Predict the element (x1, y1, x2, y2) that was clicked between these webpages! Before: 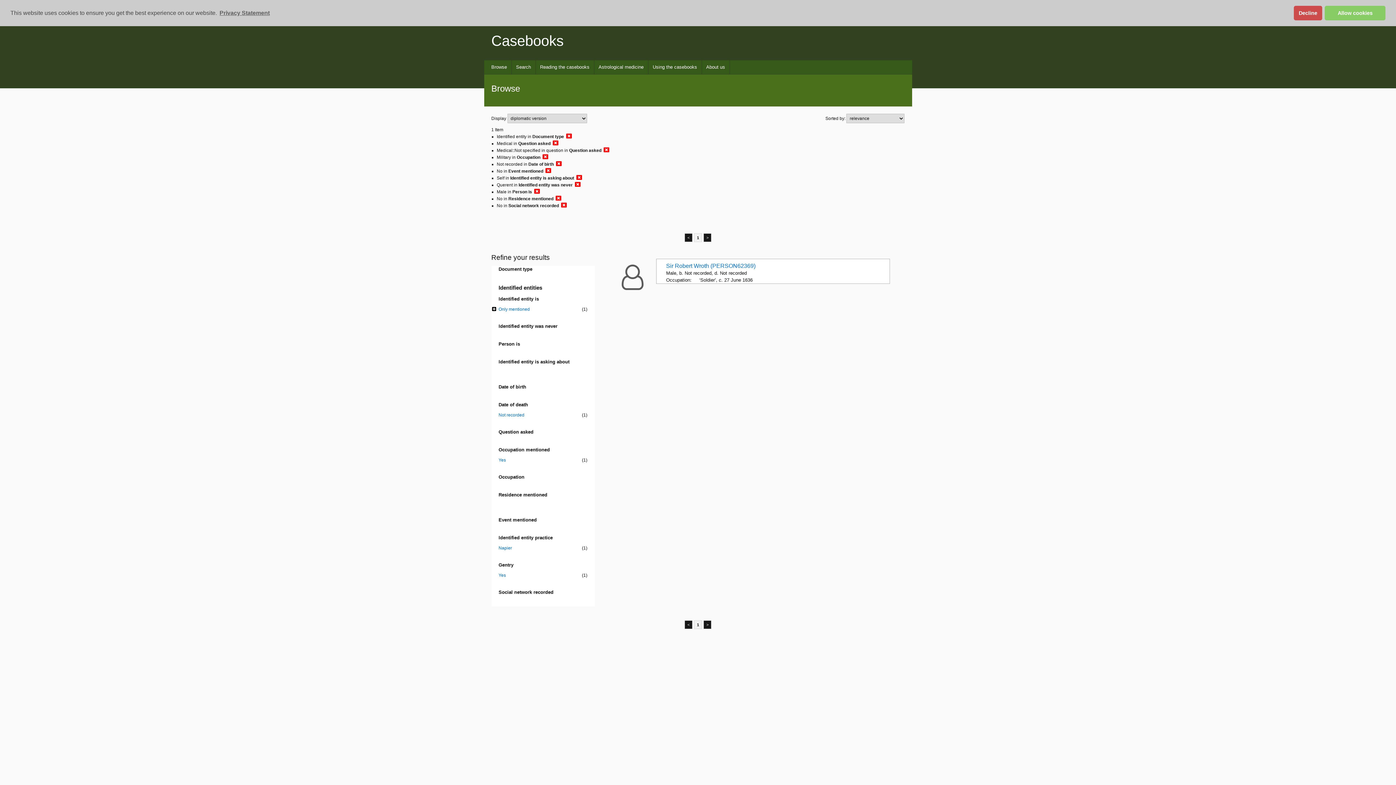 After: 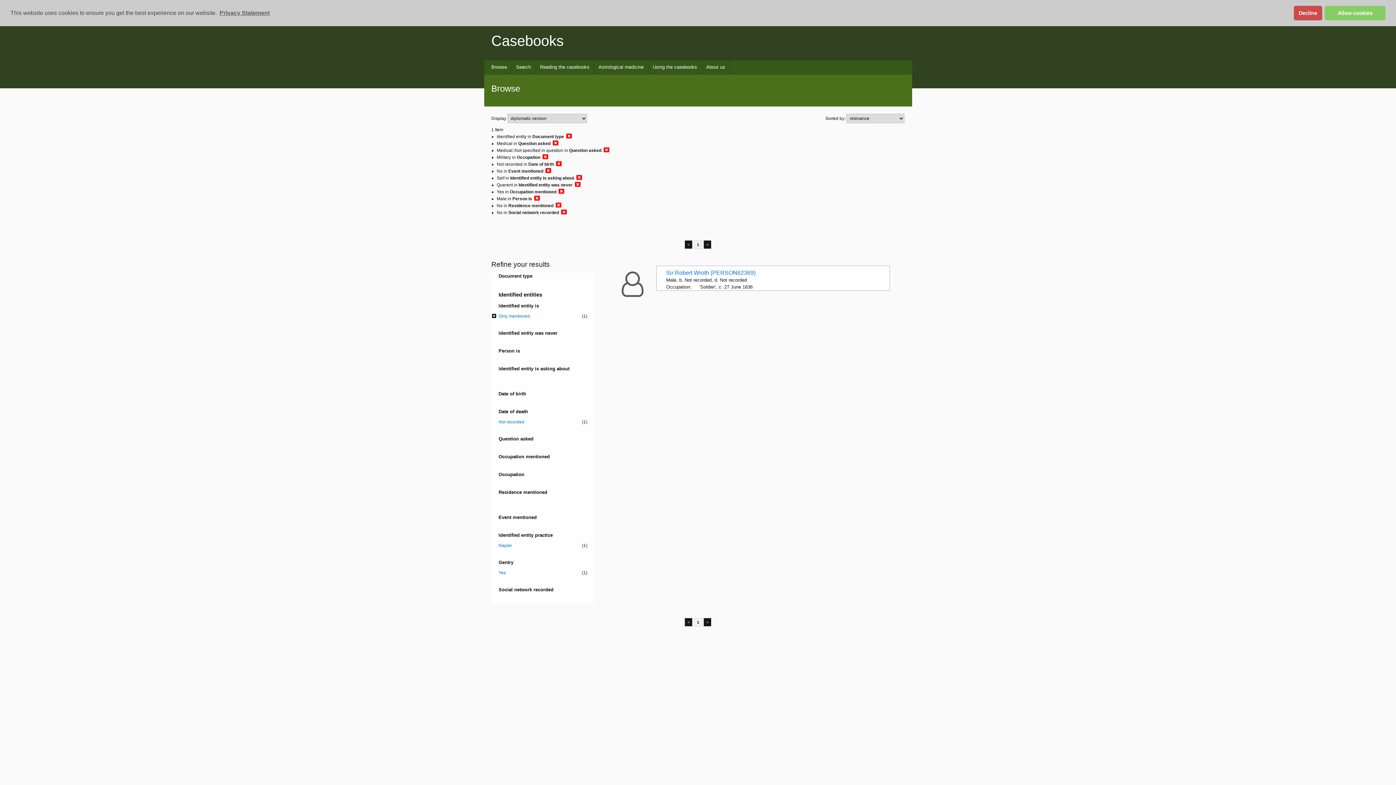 Action: bbox: (498, 457, 587, 463) label: Yes
(1)